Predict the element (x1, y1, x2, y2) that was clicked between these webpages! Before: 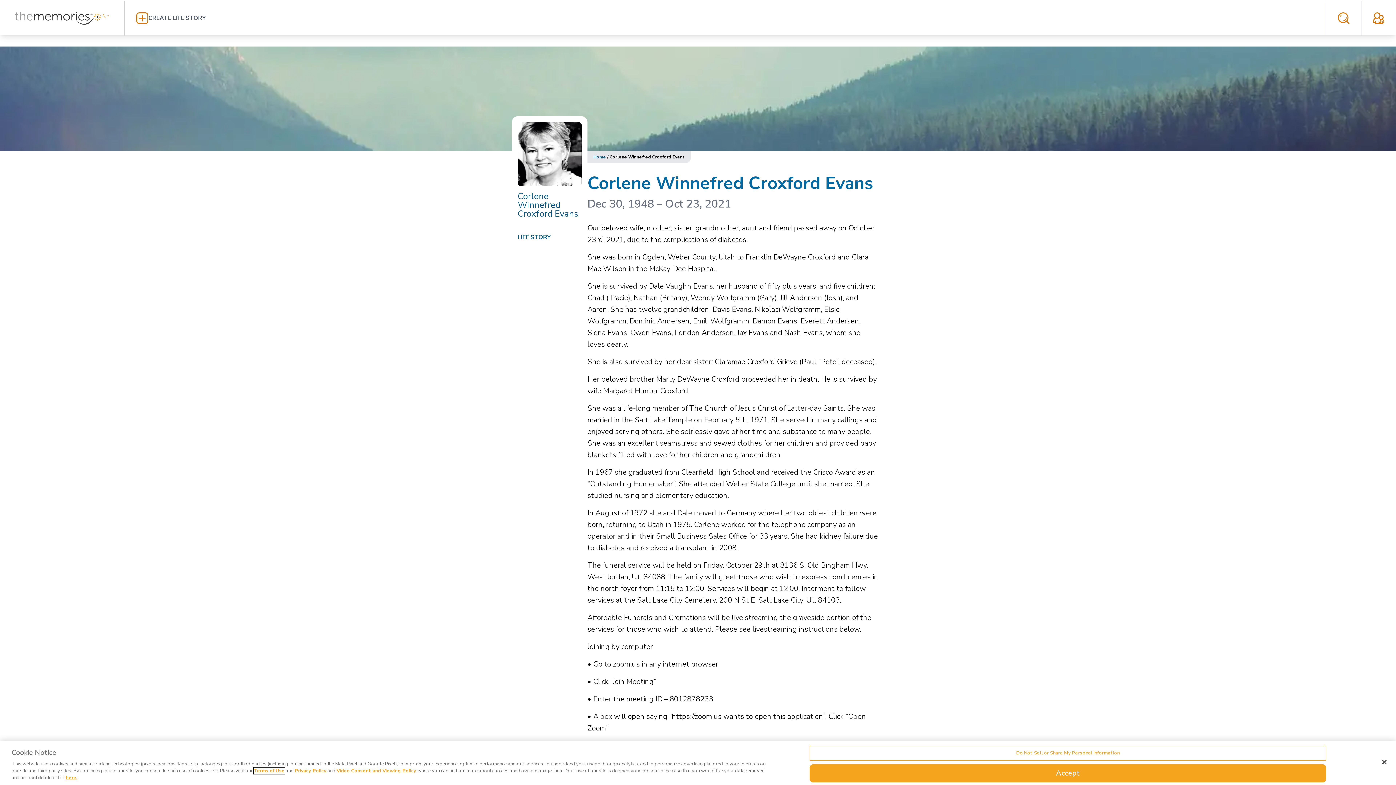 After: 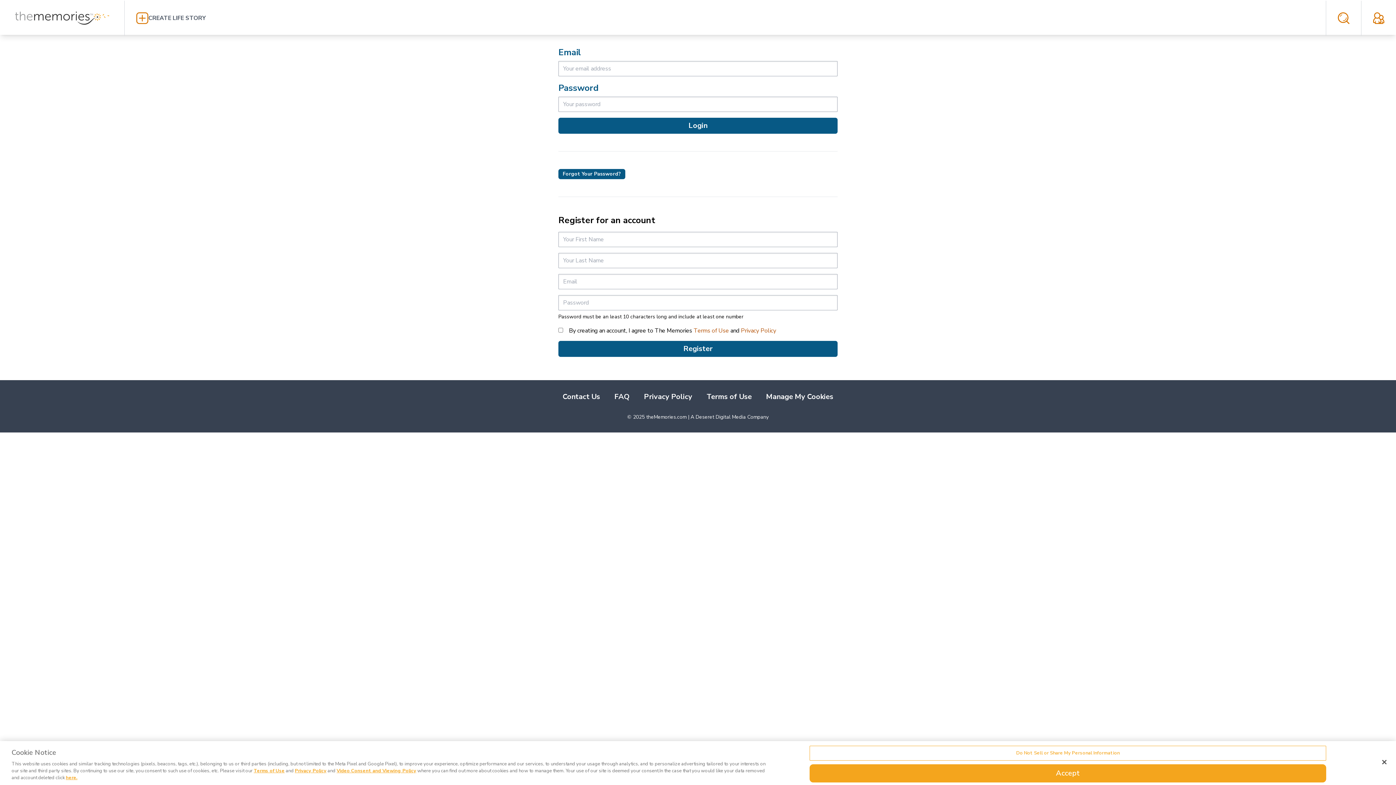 Action: label: CREATE LIFE STORY bbox: (136, 12, 1314, 24)